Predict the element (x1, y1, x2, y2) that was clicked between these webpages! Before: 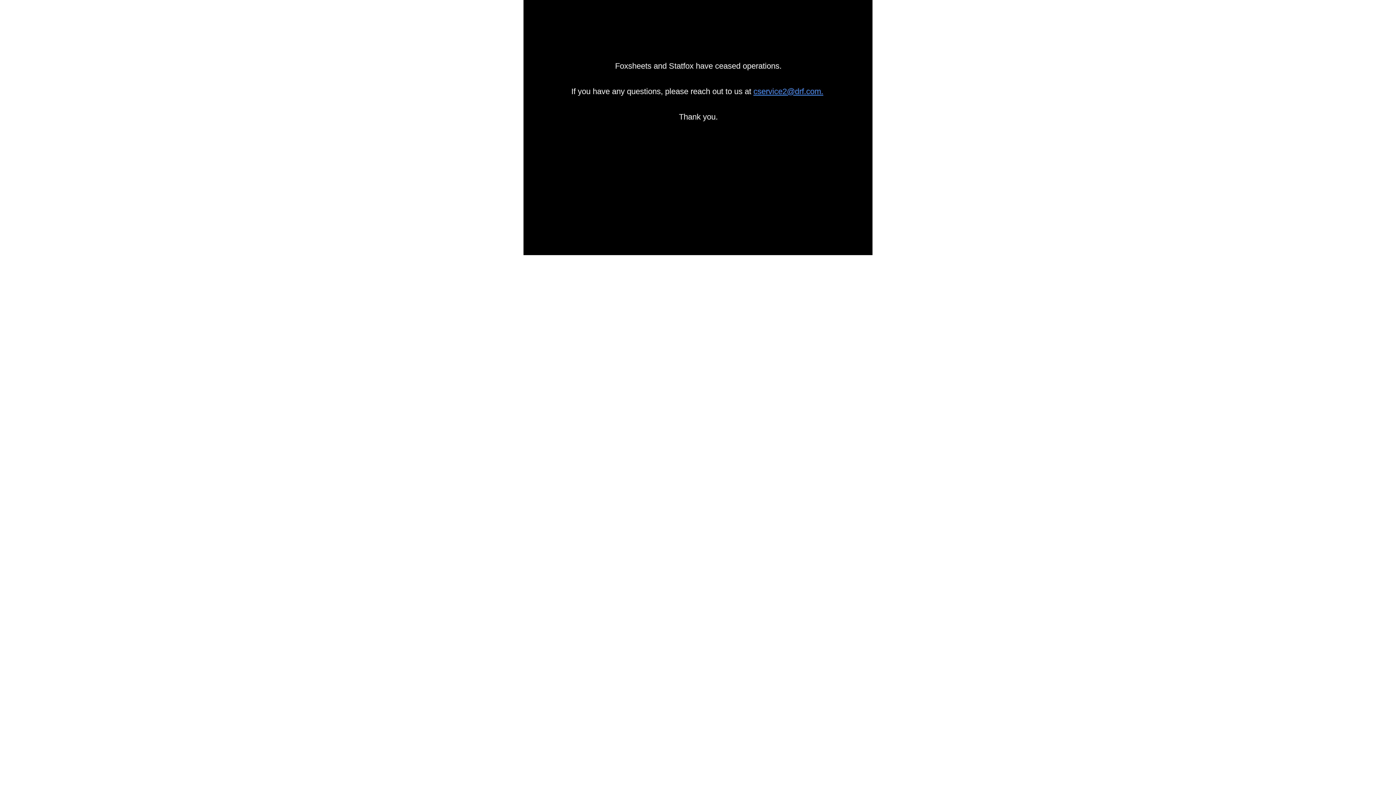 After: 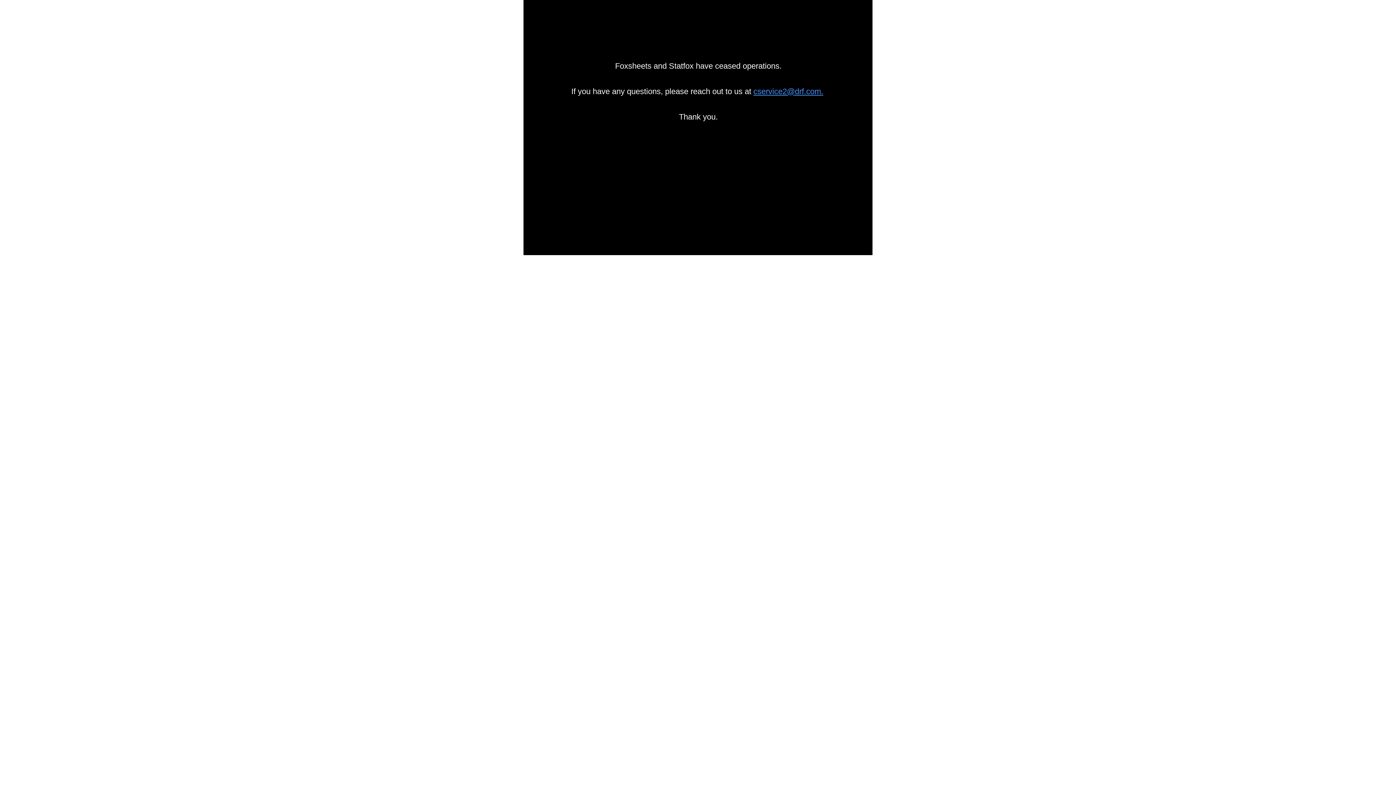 Action: label: cservice2@drf.com. bbox: (753, 86, 823, 96)